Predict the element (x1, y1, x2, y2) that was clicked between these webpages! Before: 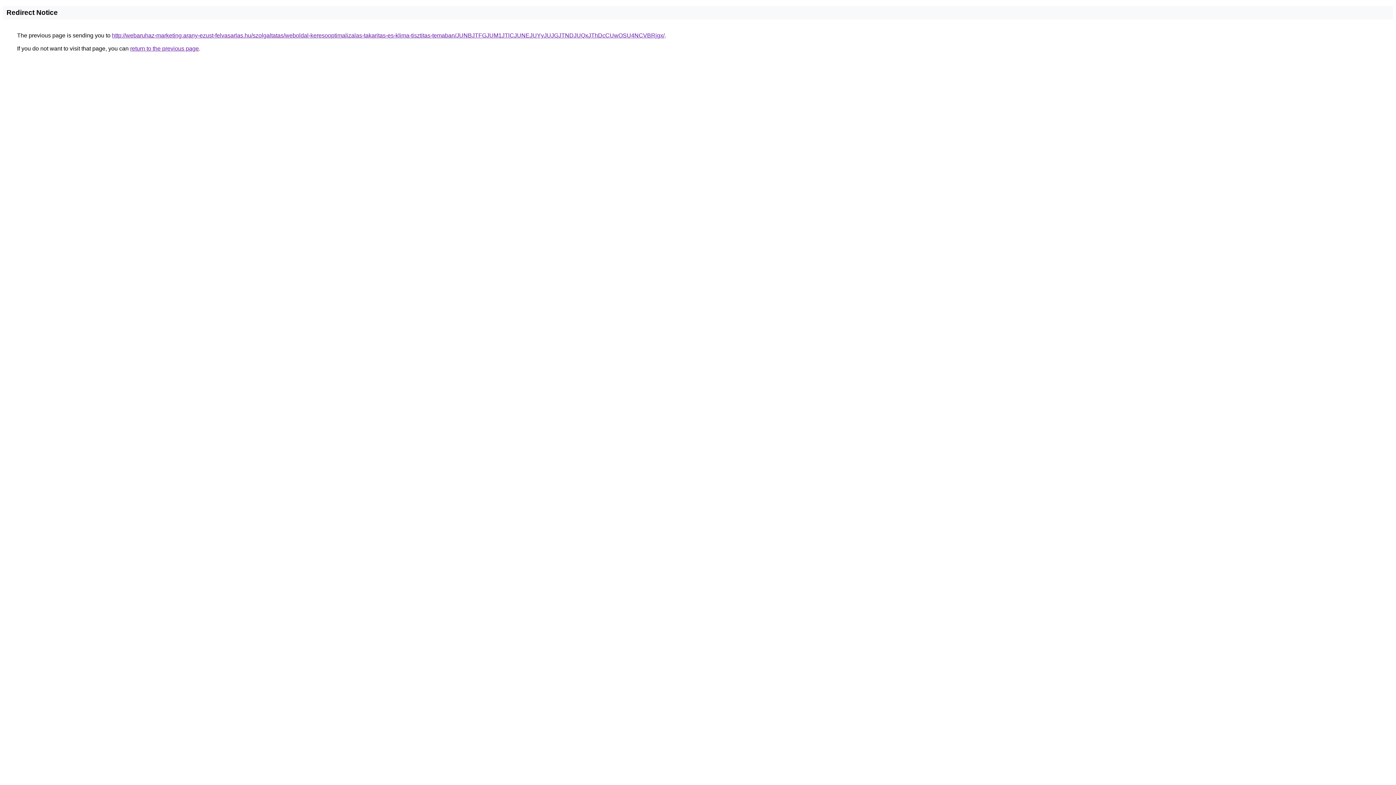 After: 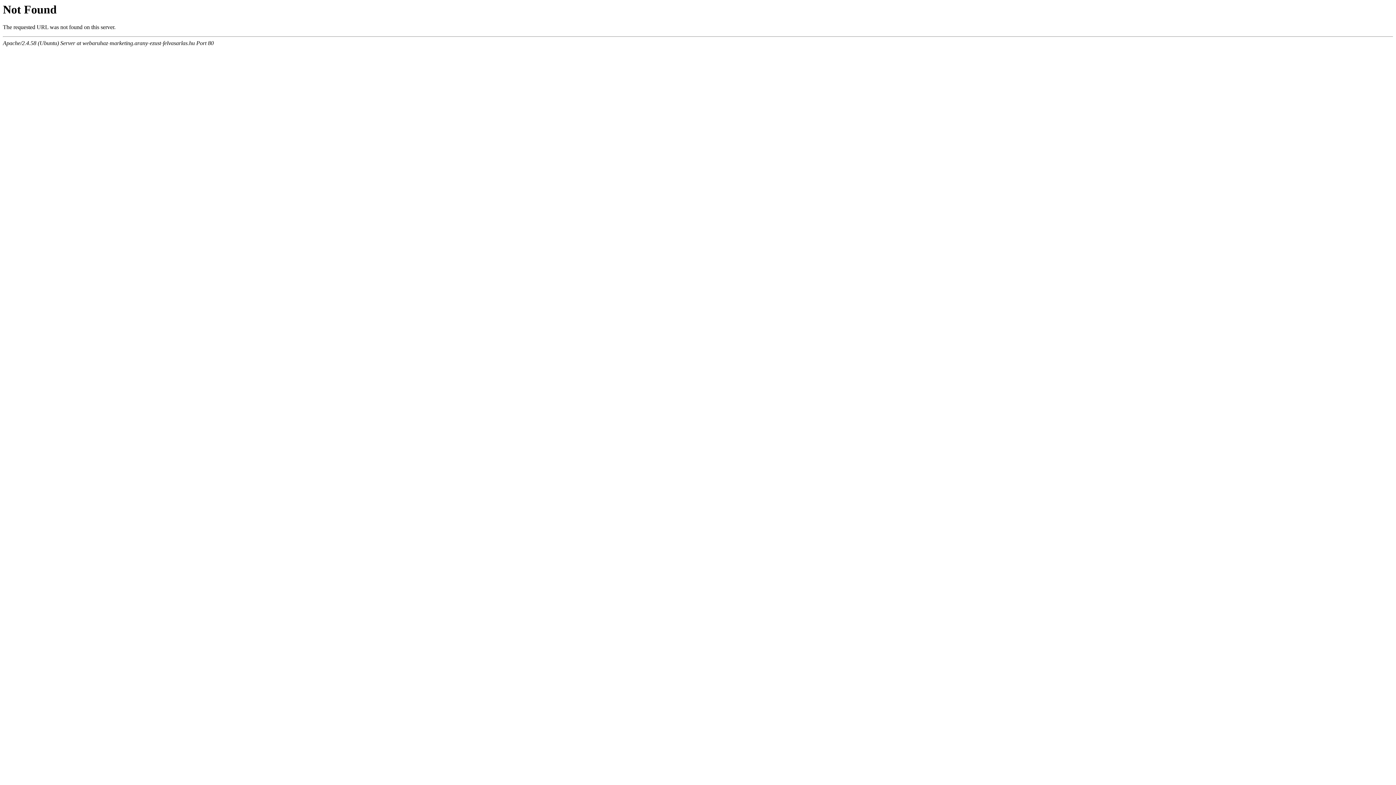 Action: label: http://webaruhaz-marketing.arany-ezust-felvasarlas.hu/szolgaltatas/weboldal-keresooptimalizalas-takaritas-es-klima-tisztitas-temaban/JUNBJTFGJUM1JTlCJUNEJUYyJUJGJTNDJUQxJThDcCUwOSU4NCVBRjgx/ bbox: (112, 32, 664, 38)